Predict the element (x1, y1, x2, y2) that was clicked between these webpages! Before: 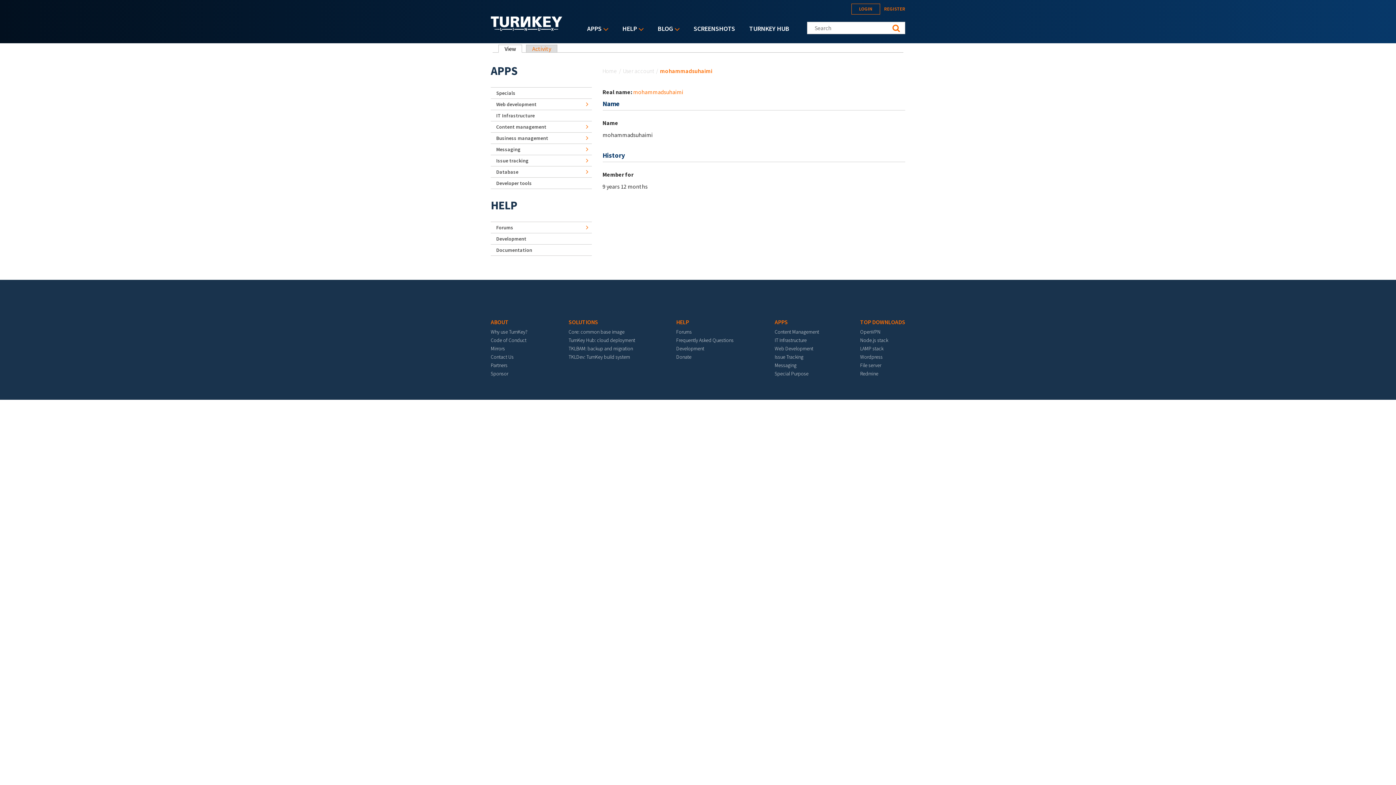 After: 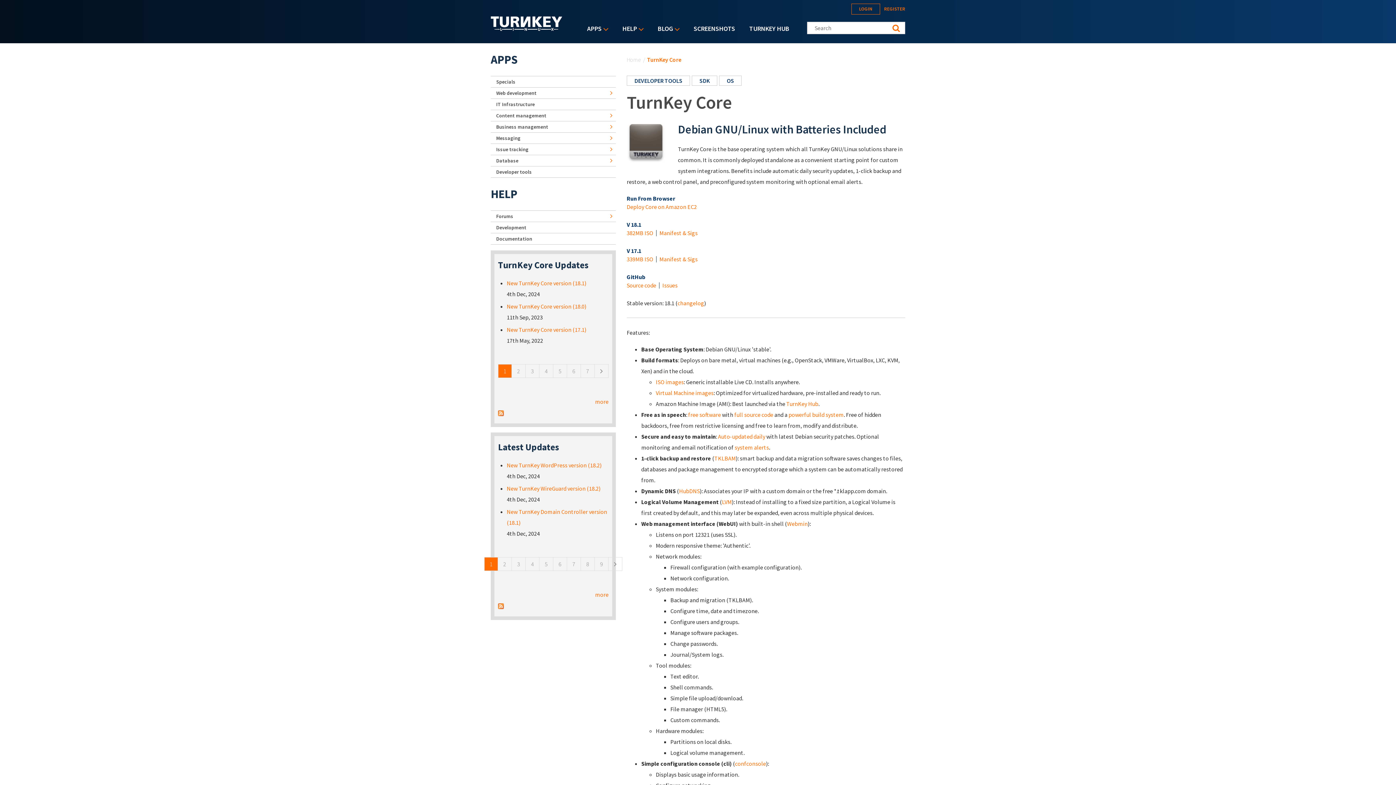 Action: bbox: (568, 328, 624, 335) label: Core: common base image